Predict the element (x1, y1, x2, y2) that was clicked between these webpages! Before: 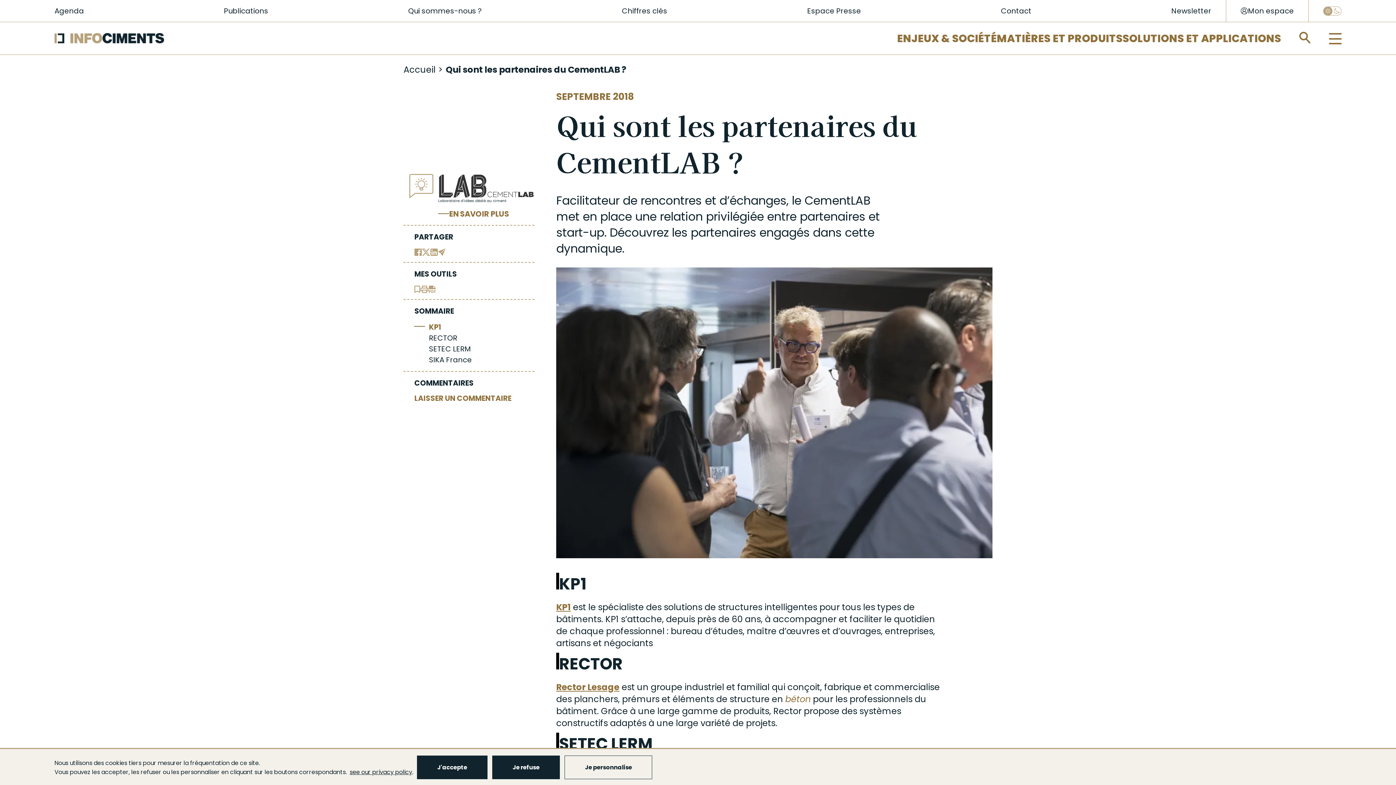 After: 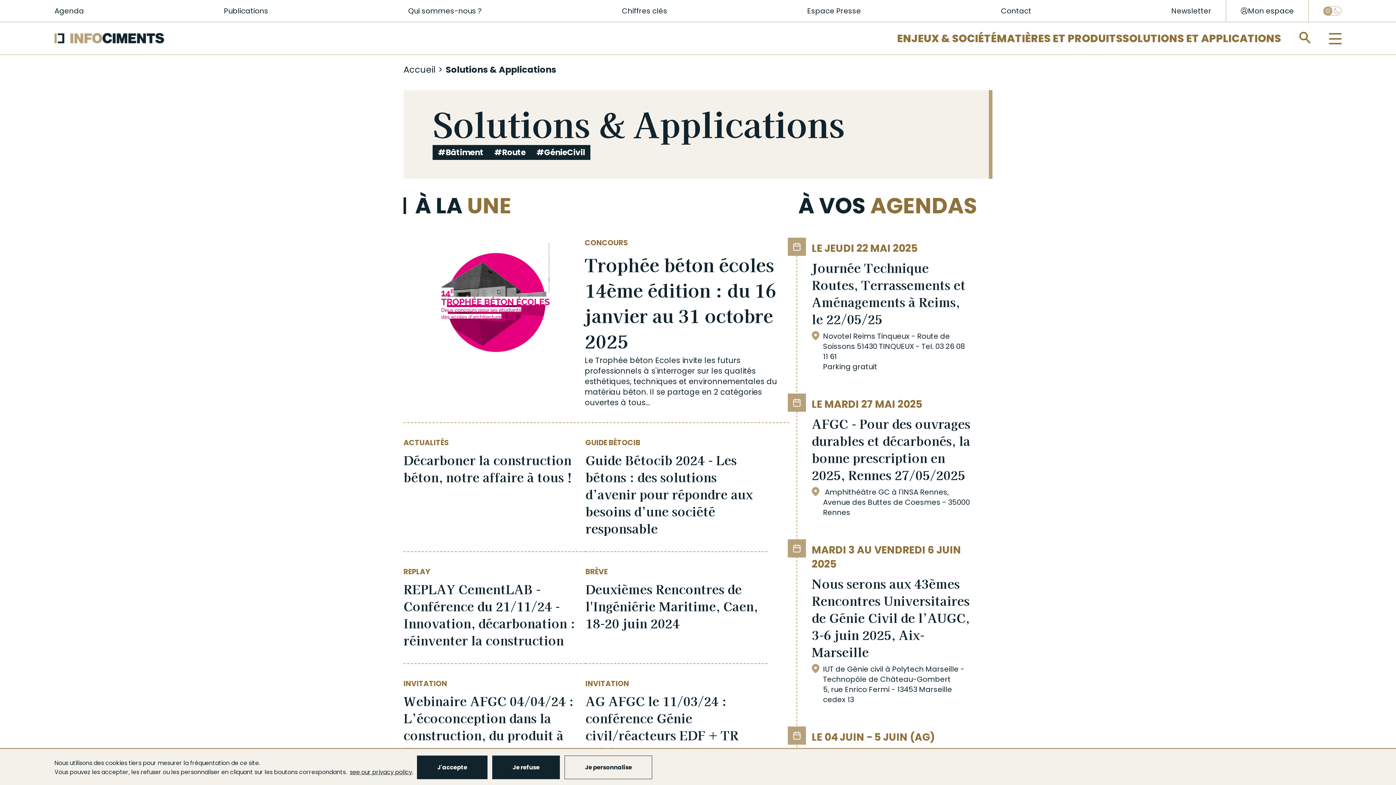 Action: label: SOLUTIONS ET APPLICATIONS bbox: (1122, 31, 1281, 45)